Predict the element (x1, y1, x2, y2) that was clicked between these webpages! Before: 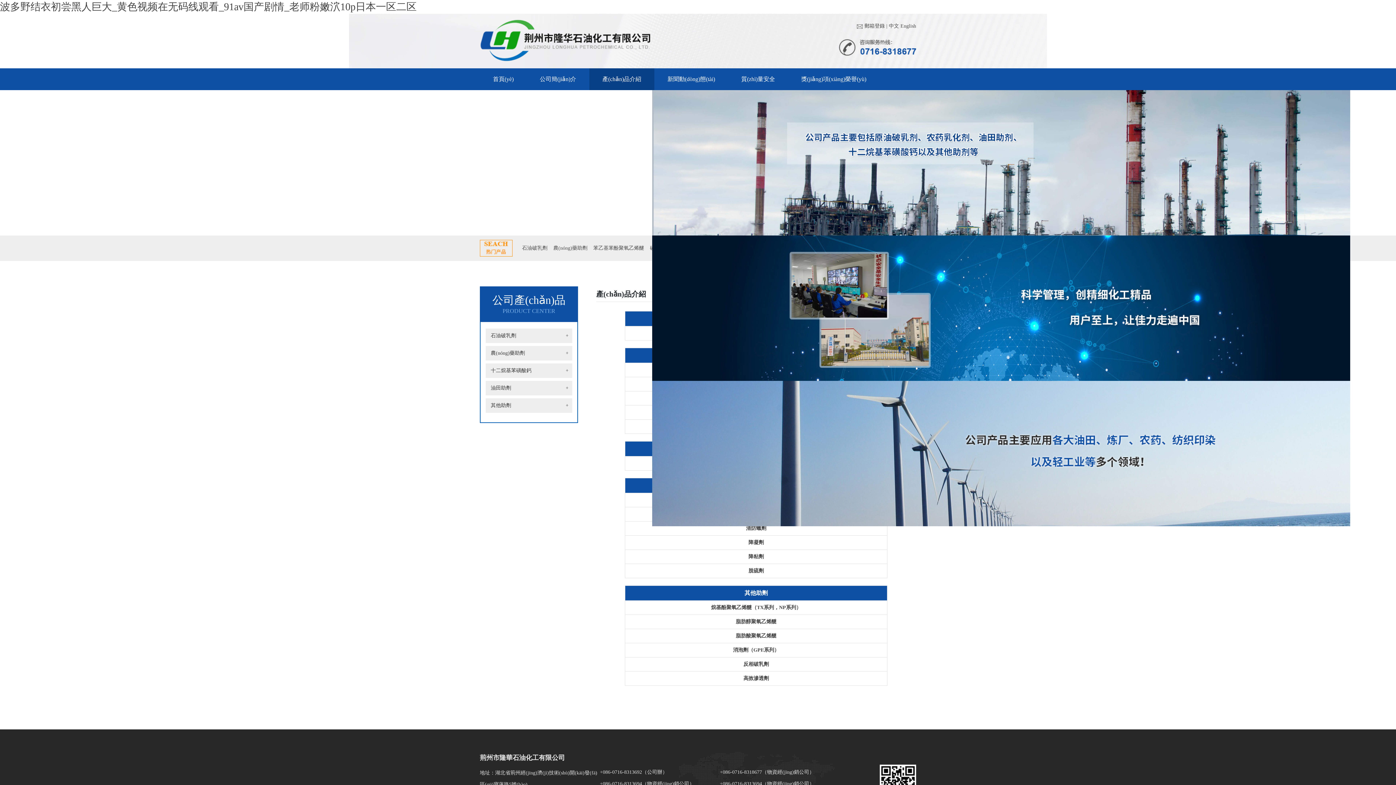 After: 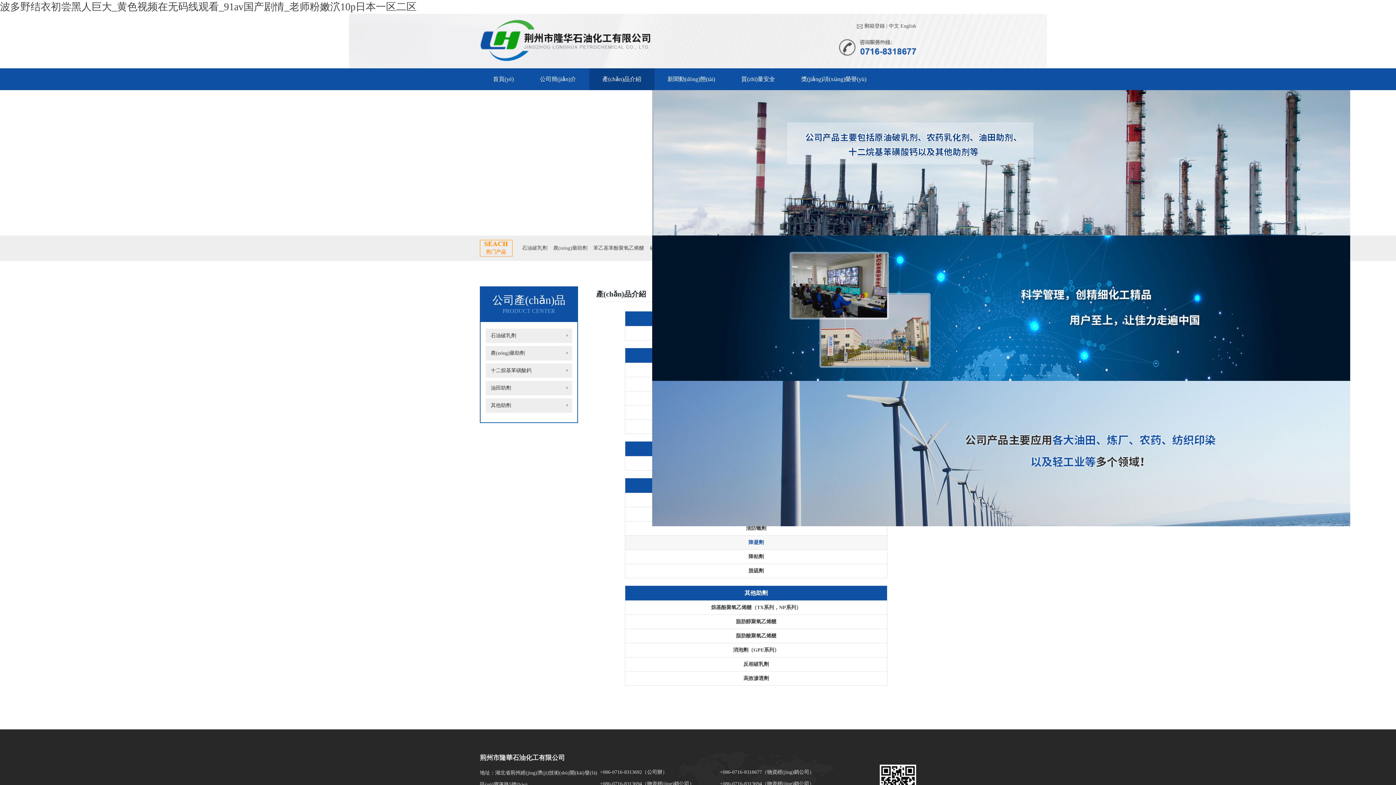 Action: label: 降凝劑 bbox: (748, 540, 764, 545)